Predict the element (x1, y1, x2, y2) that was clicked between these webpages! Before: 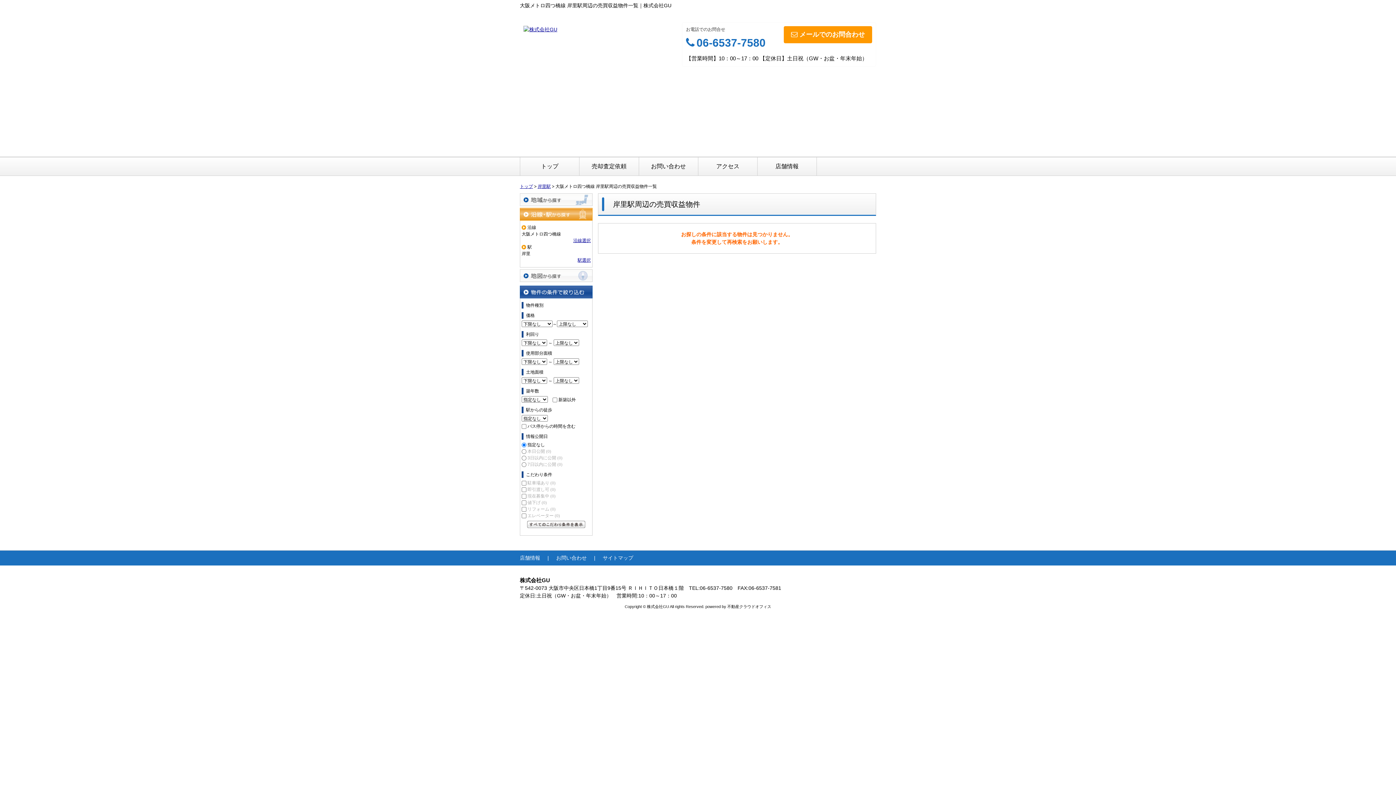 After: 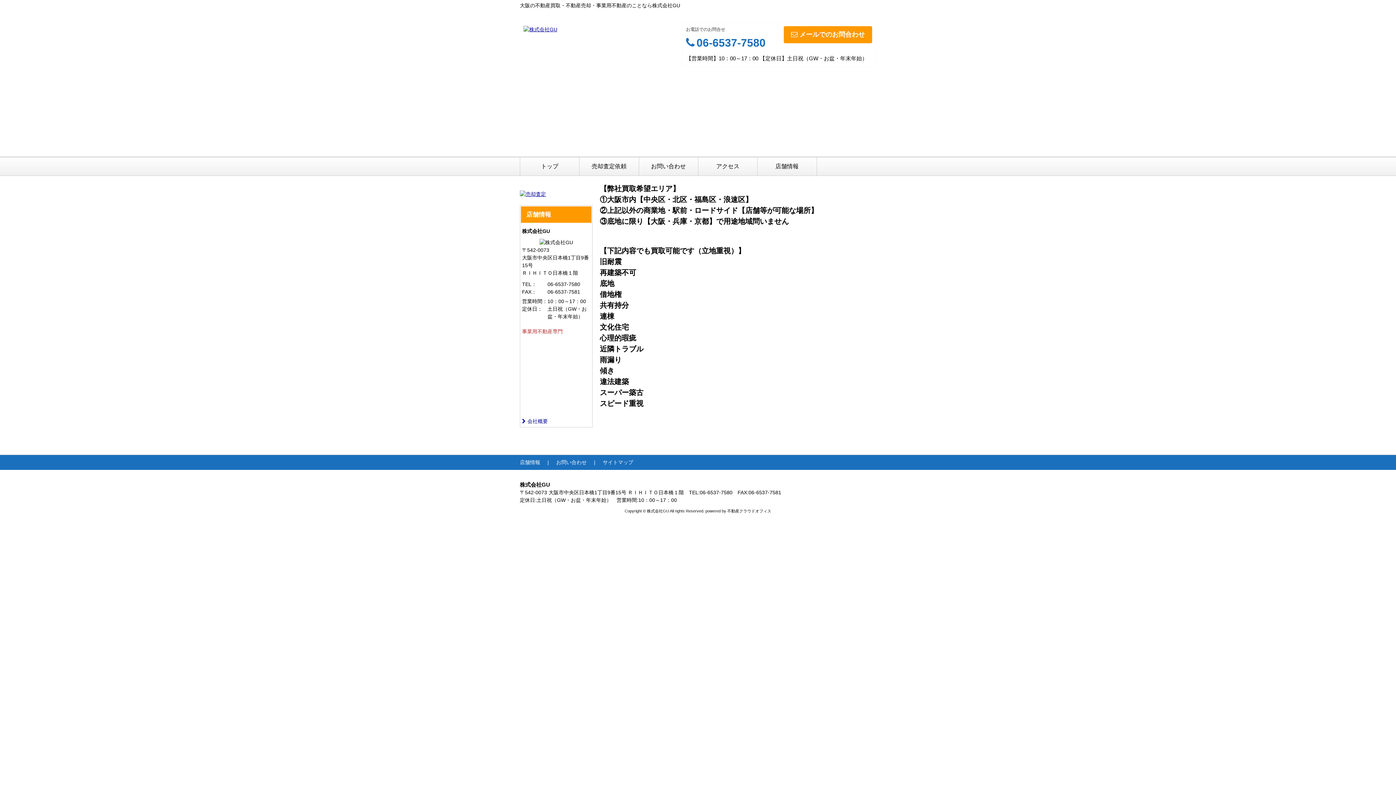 Action: bbox: (520, 157, 579, 175) label: トップ